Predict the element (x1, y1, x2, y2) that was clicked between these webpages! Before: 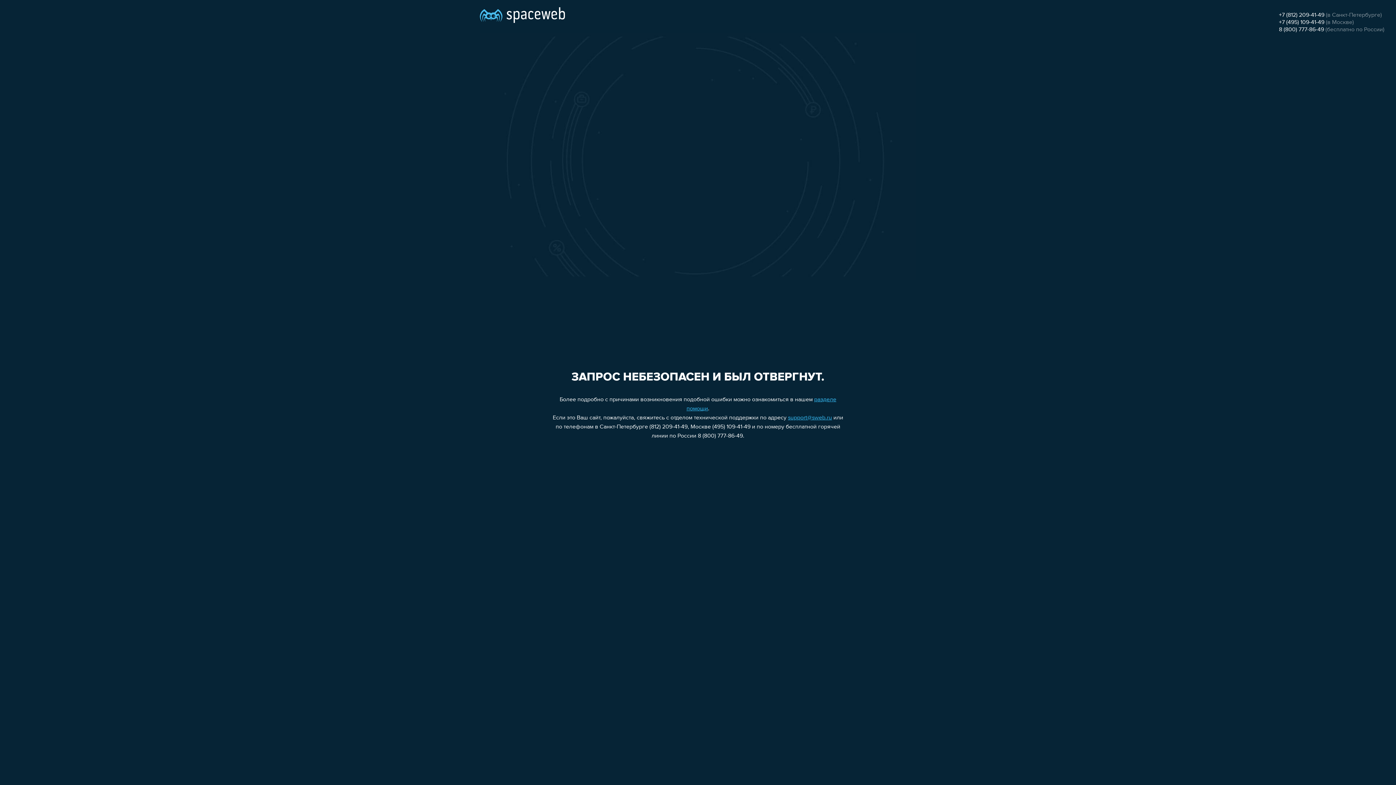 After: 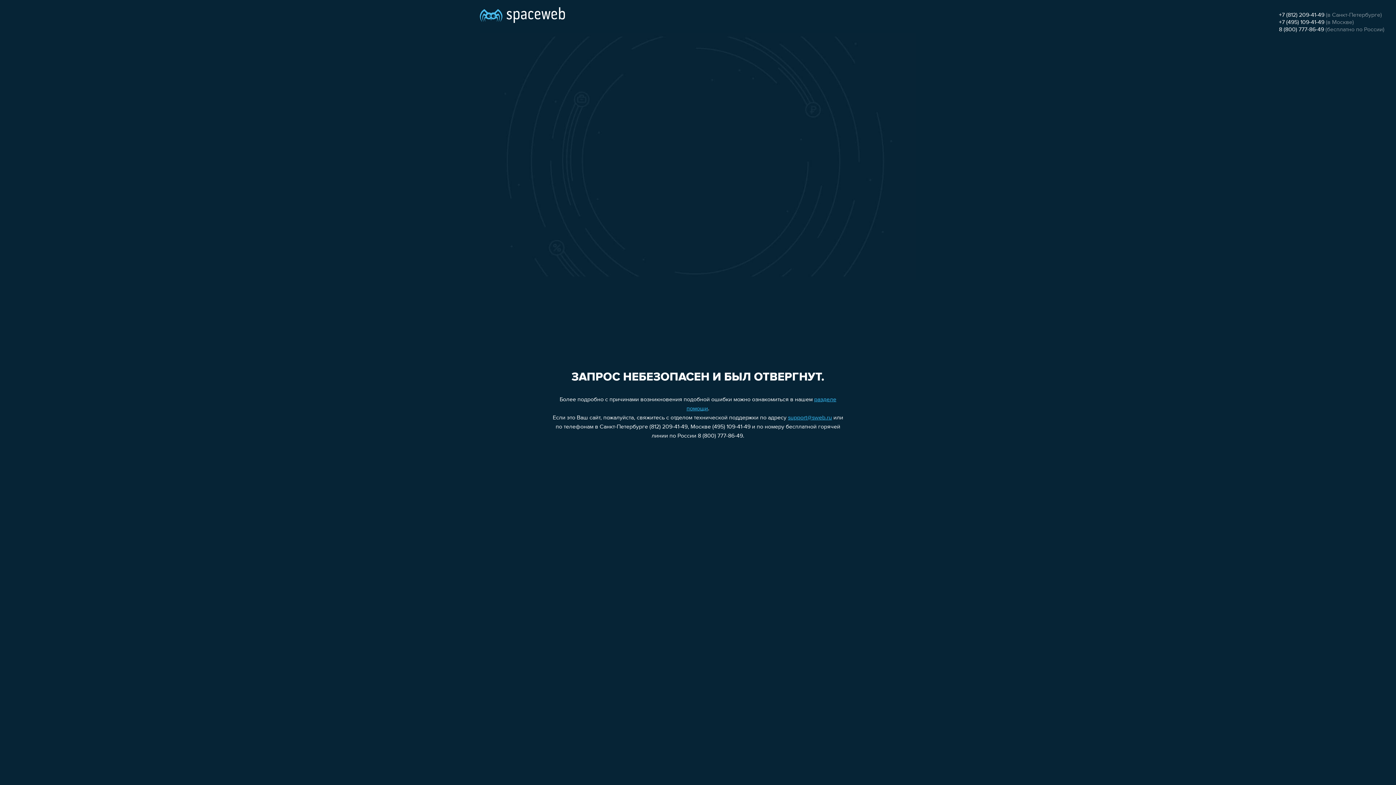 Action: bbox: (788, 415, 832, 421) label: support@sweb.ru